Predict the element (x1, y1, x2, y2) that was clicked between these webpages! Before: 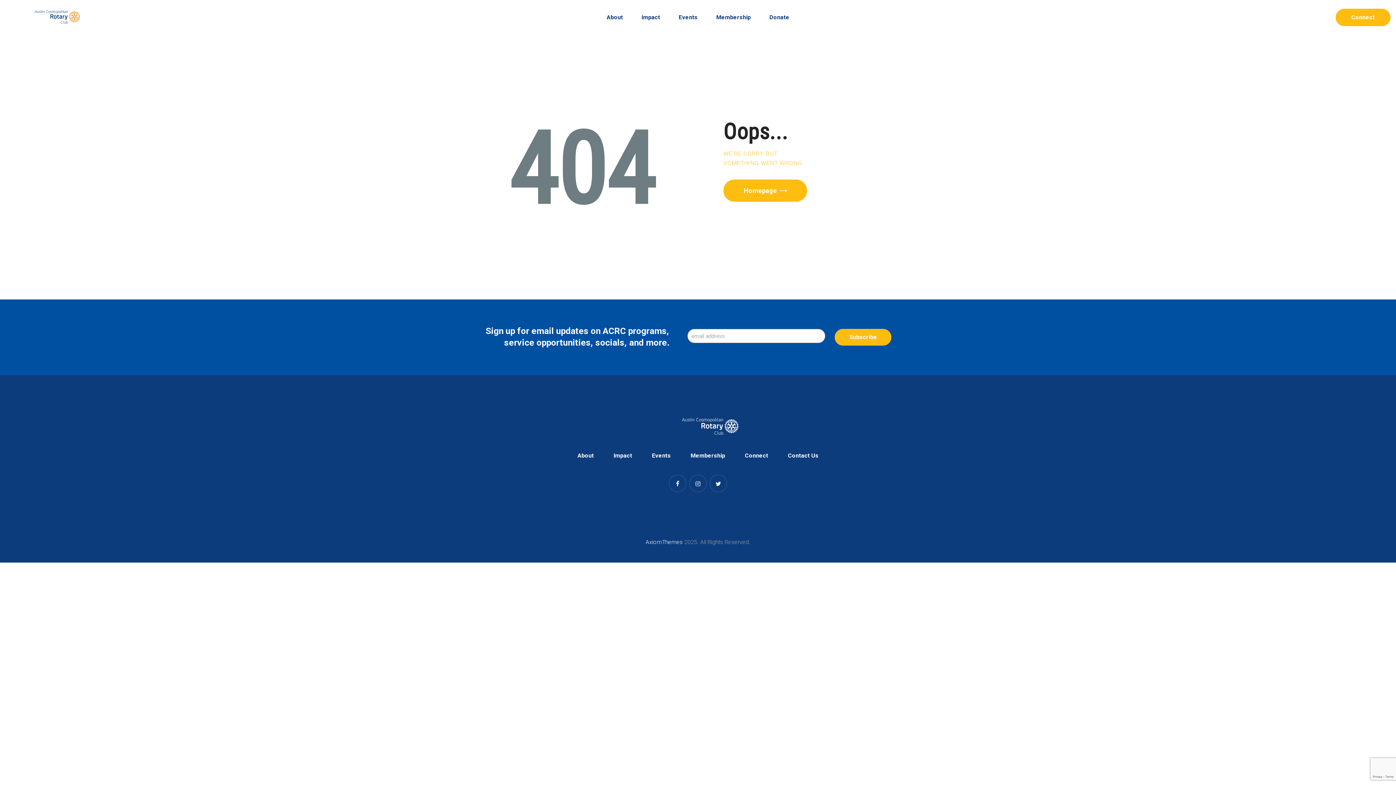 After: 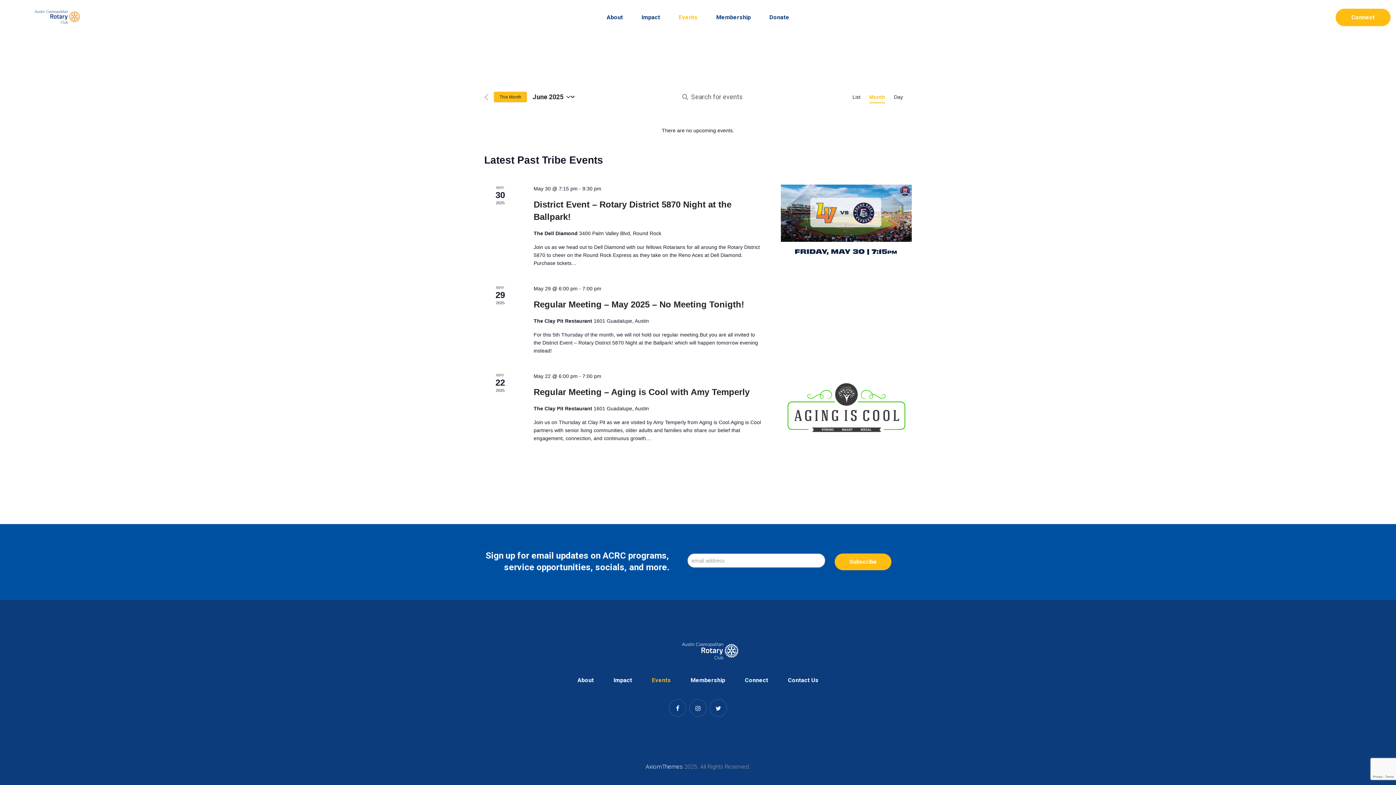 Action: bbox: (642, 450, 680, 461) label: Events